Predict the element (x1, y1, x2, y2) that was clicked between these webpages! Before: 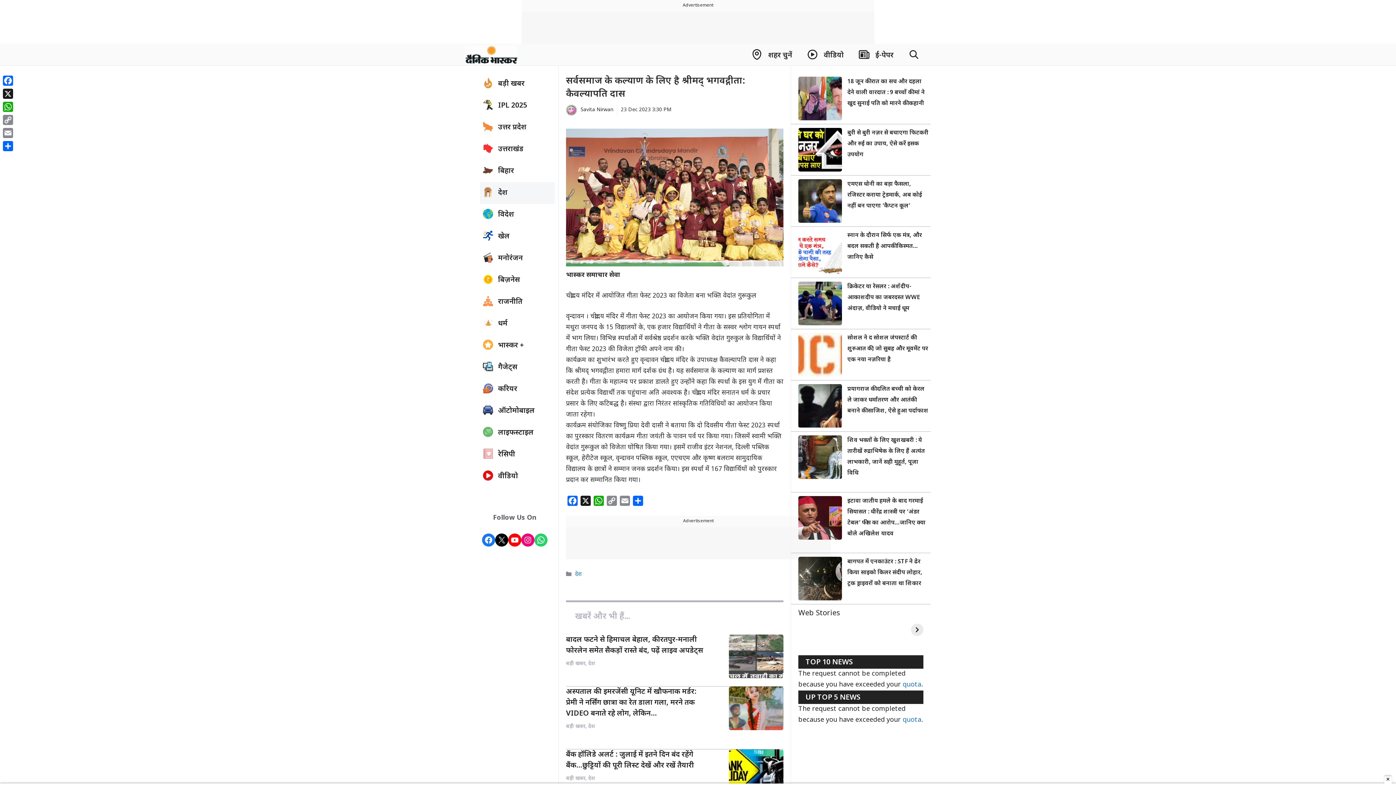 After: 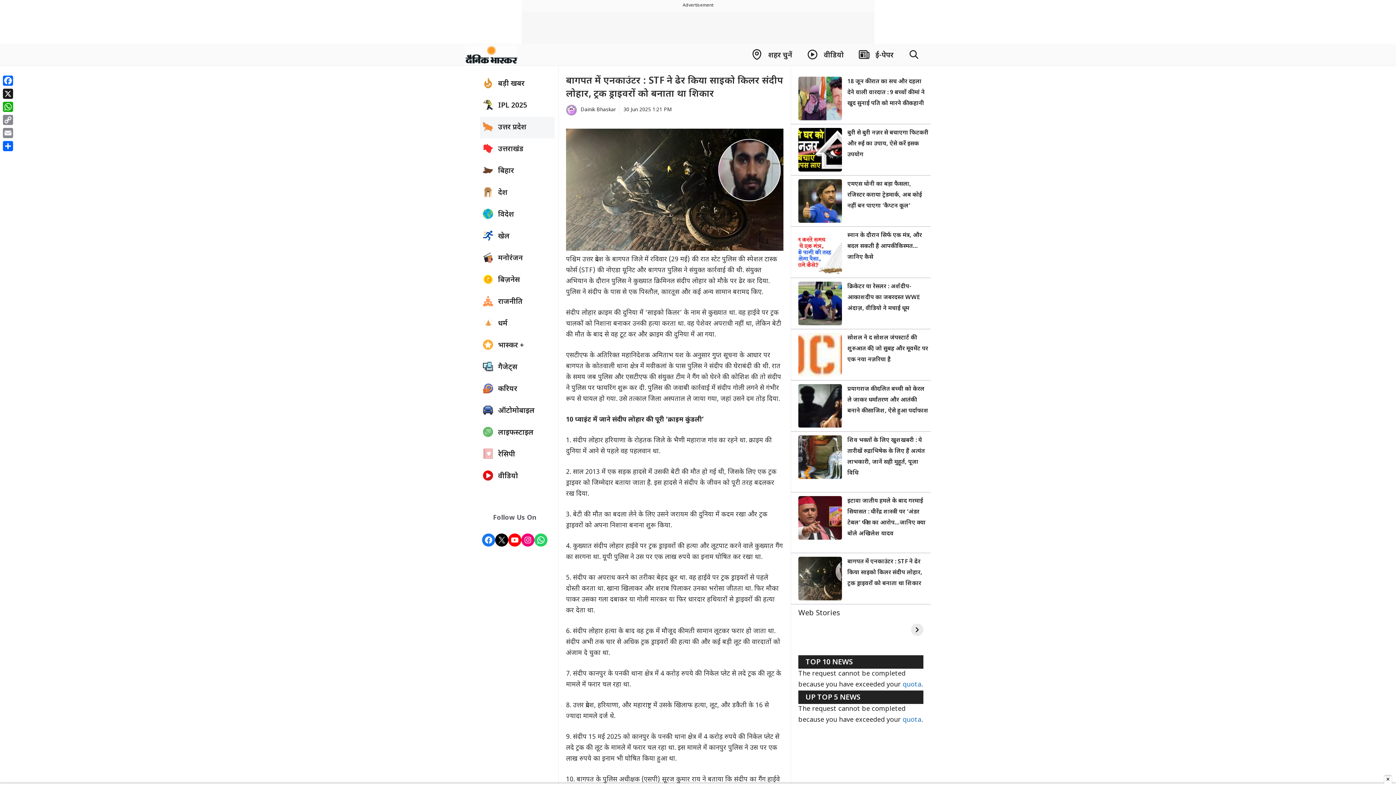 Action: label: बागपत में एनकाउंटर : STF ने ढेर किया साइको किलर संदीप लोहार, ट्रक ड्राइवरों को बनाता था शिकार bbox: (847, 558, 922, 588)